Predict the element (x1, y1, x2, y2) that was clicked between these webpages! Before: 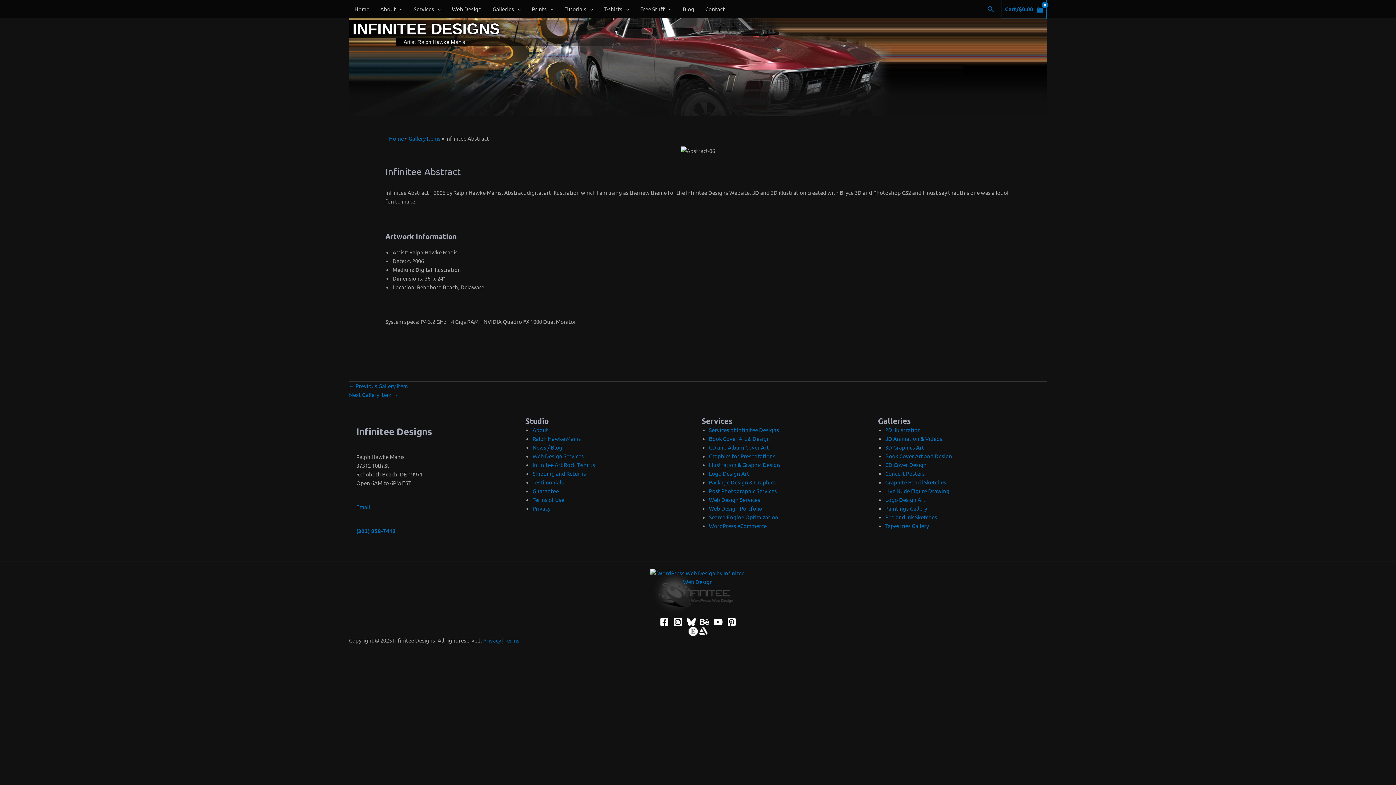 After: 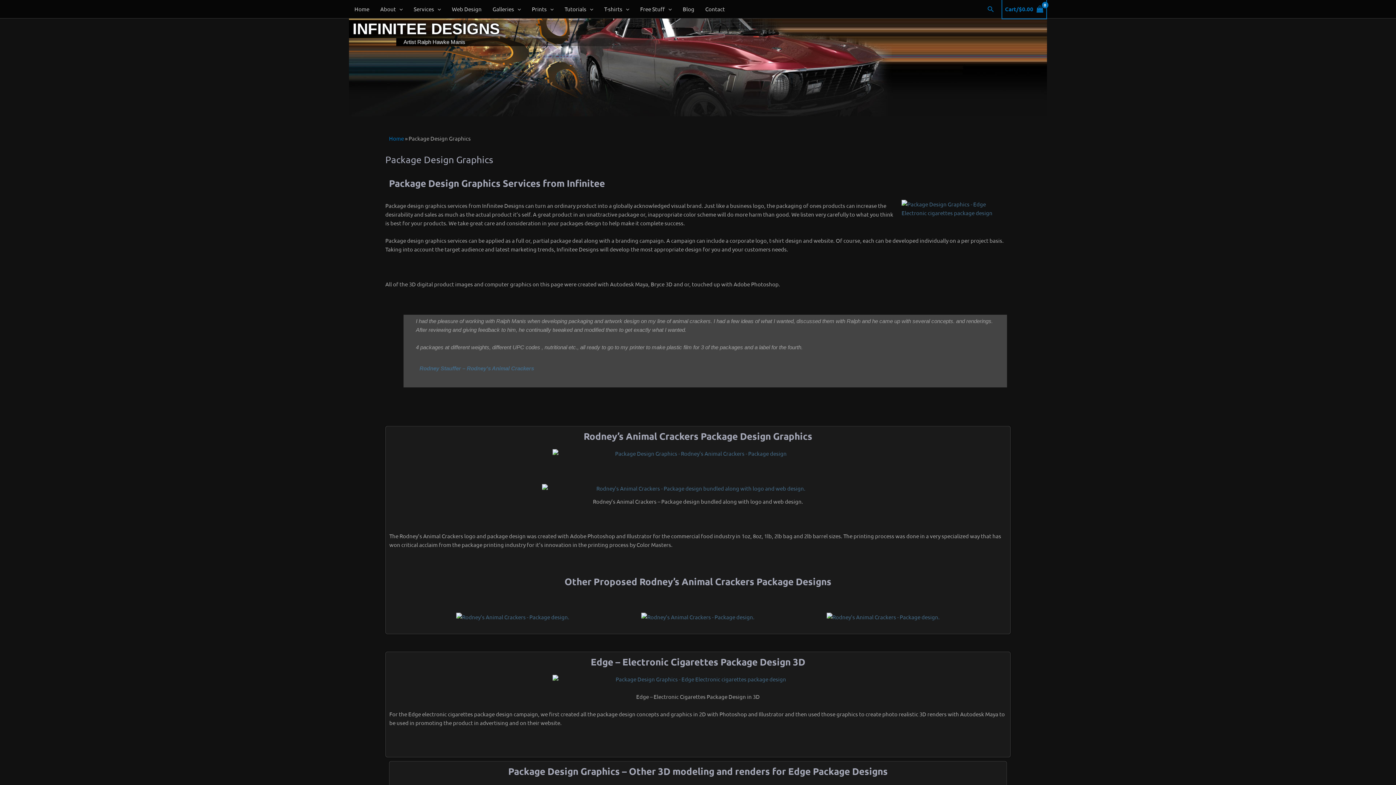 Action: label: Package Design & Graphics bbox: (709, 478, 776, 485)